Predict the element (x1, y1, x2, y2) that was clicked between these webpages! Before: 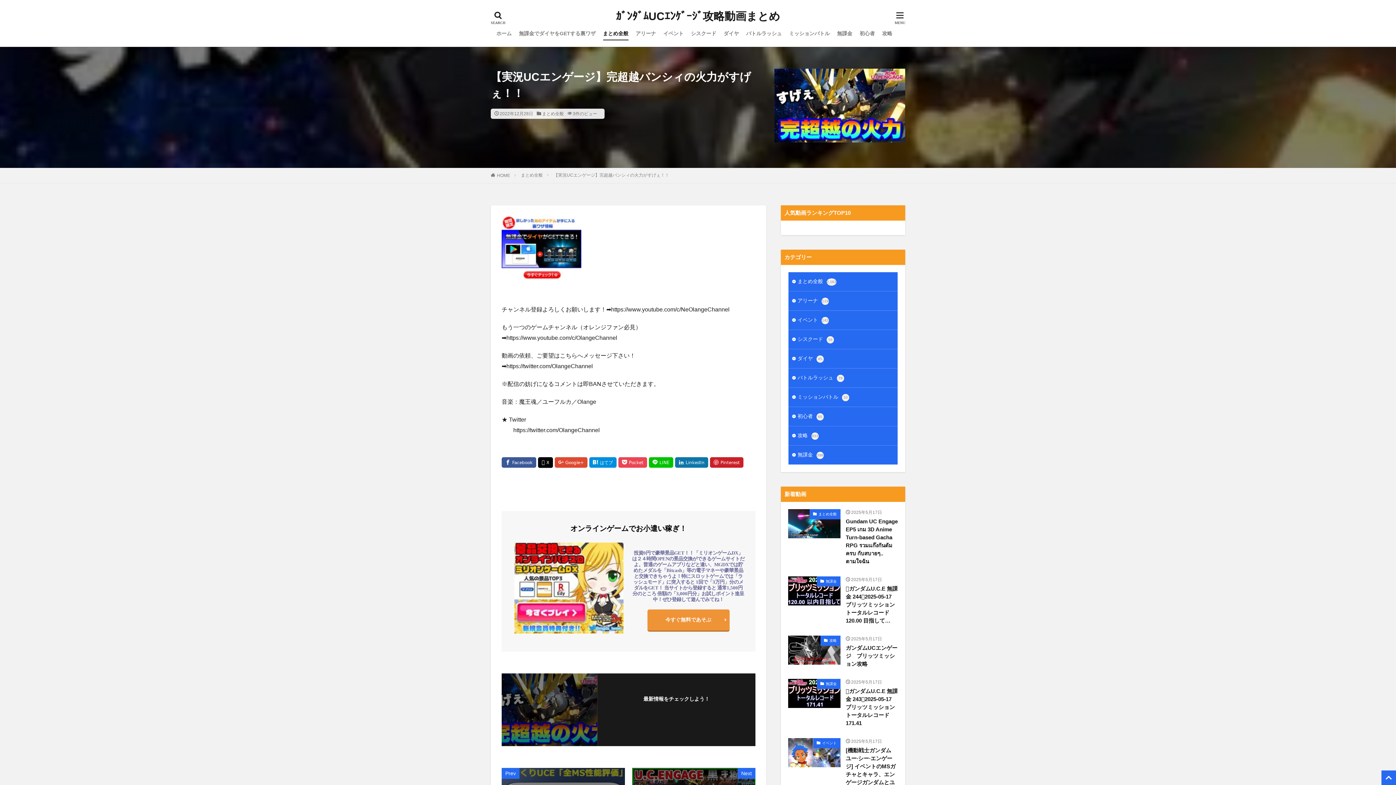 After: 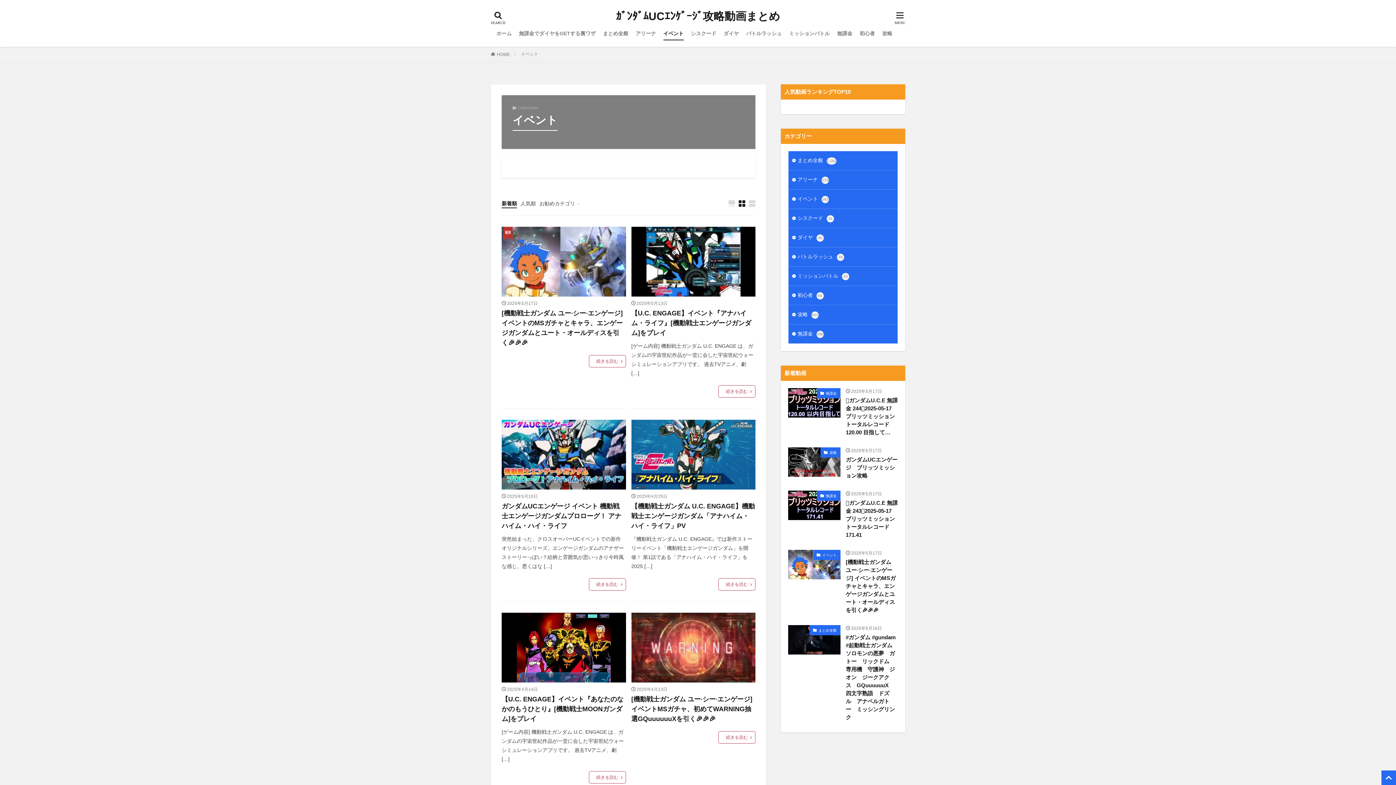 Action: bbox: (663, 27, 683, 39) label: イベント